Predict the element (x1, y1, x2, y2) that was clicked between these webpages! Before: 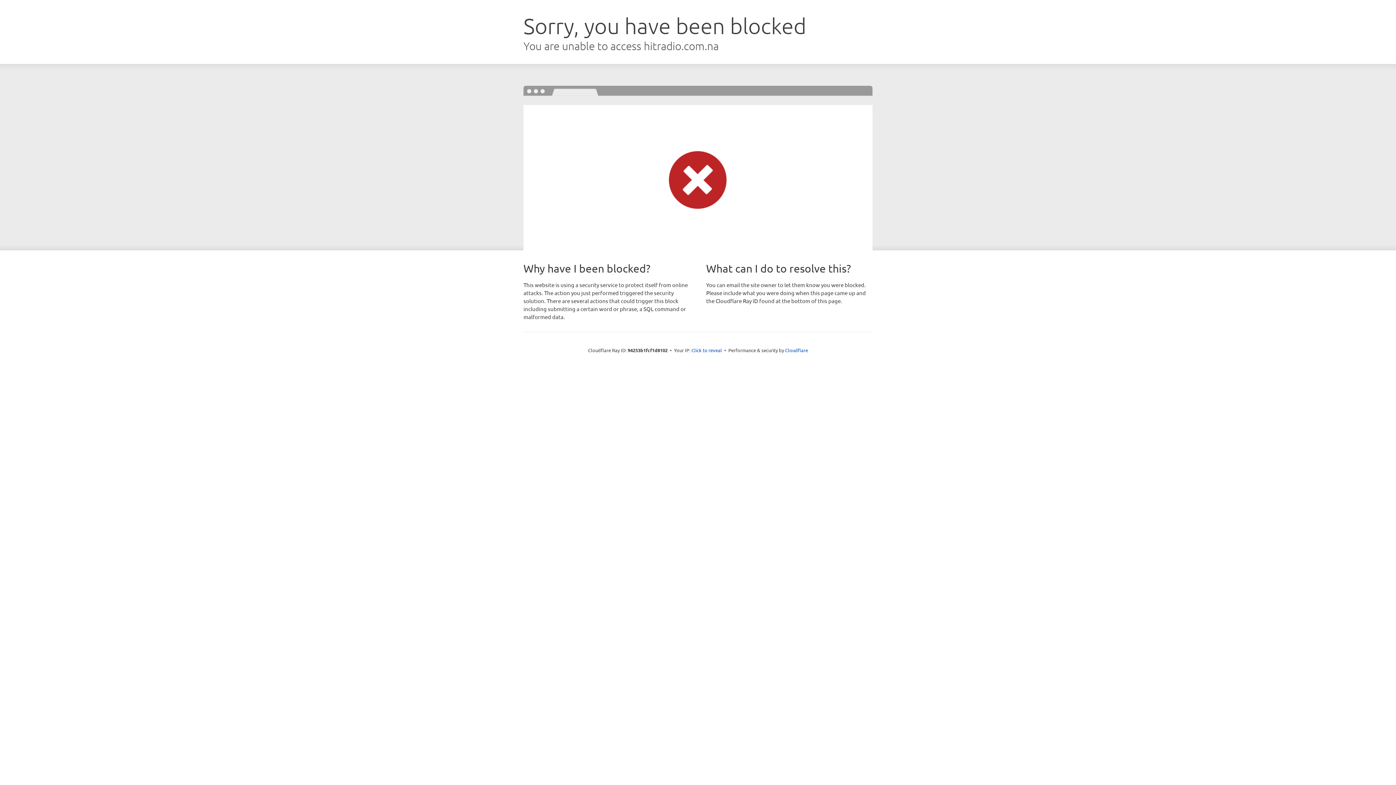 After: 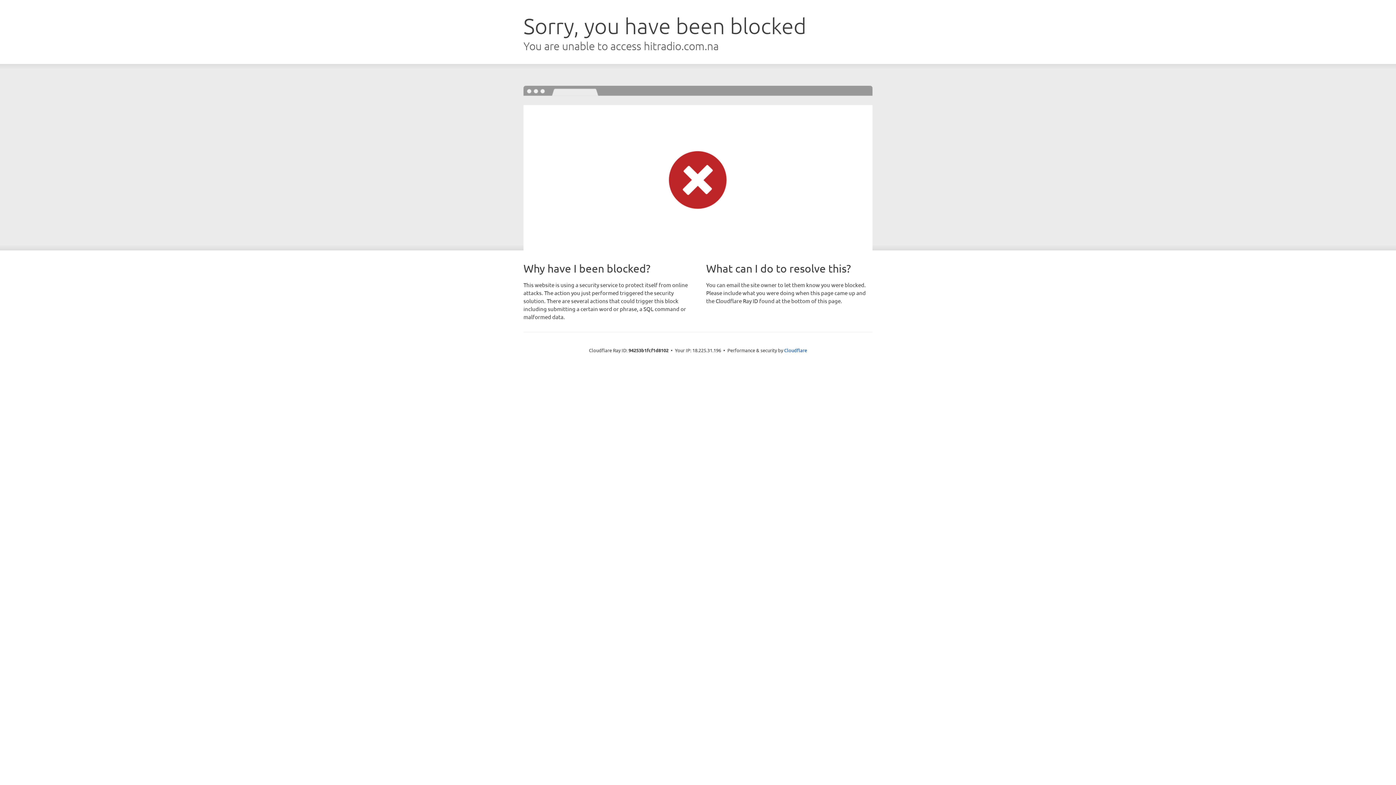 Action: label: Click to reveal bbox: (691, 346, 722, 353)